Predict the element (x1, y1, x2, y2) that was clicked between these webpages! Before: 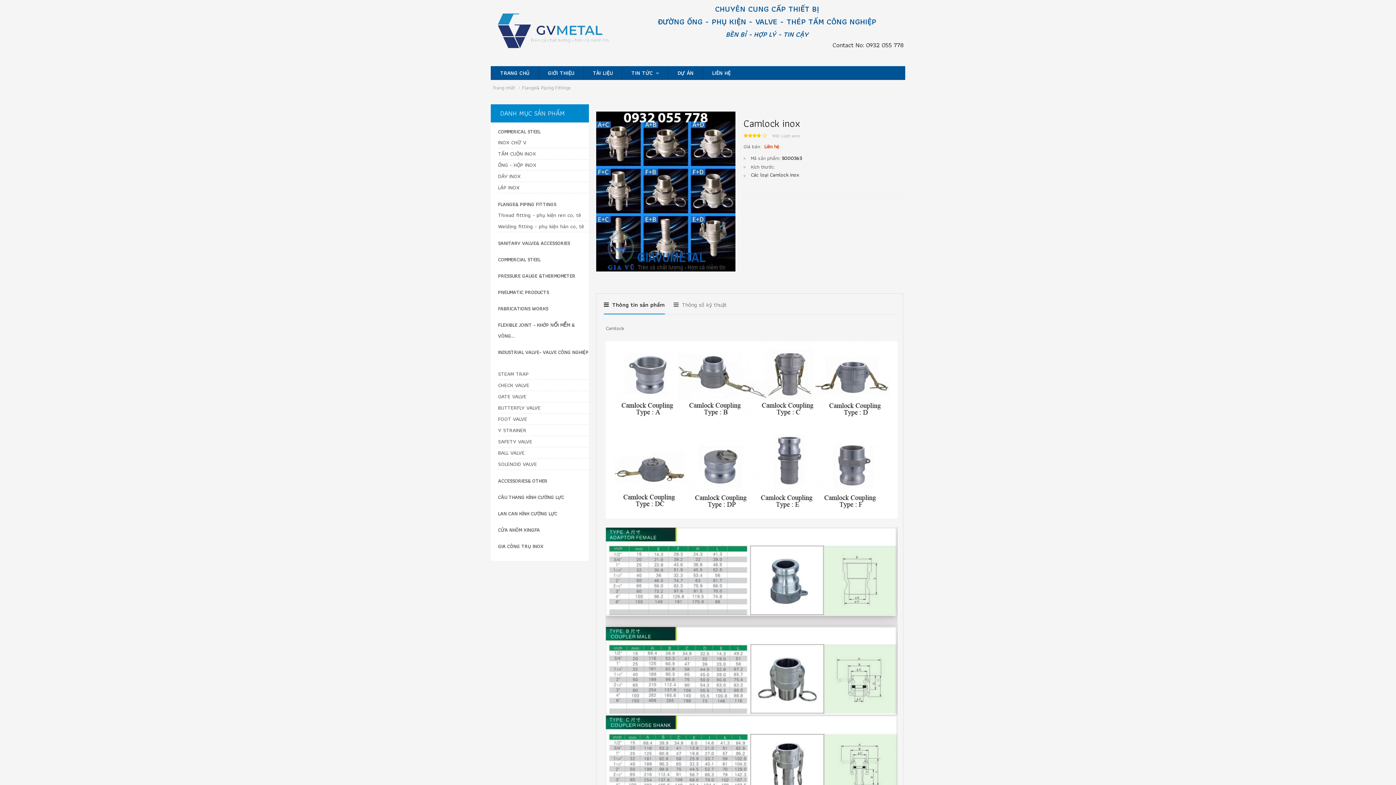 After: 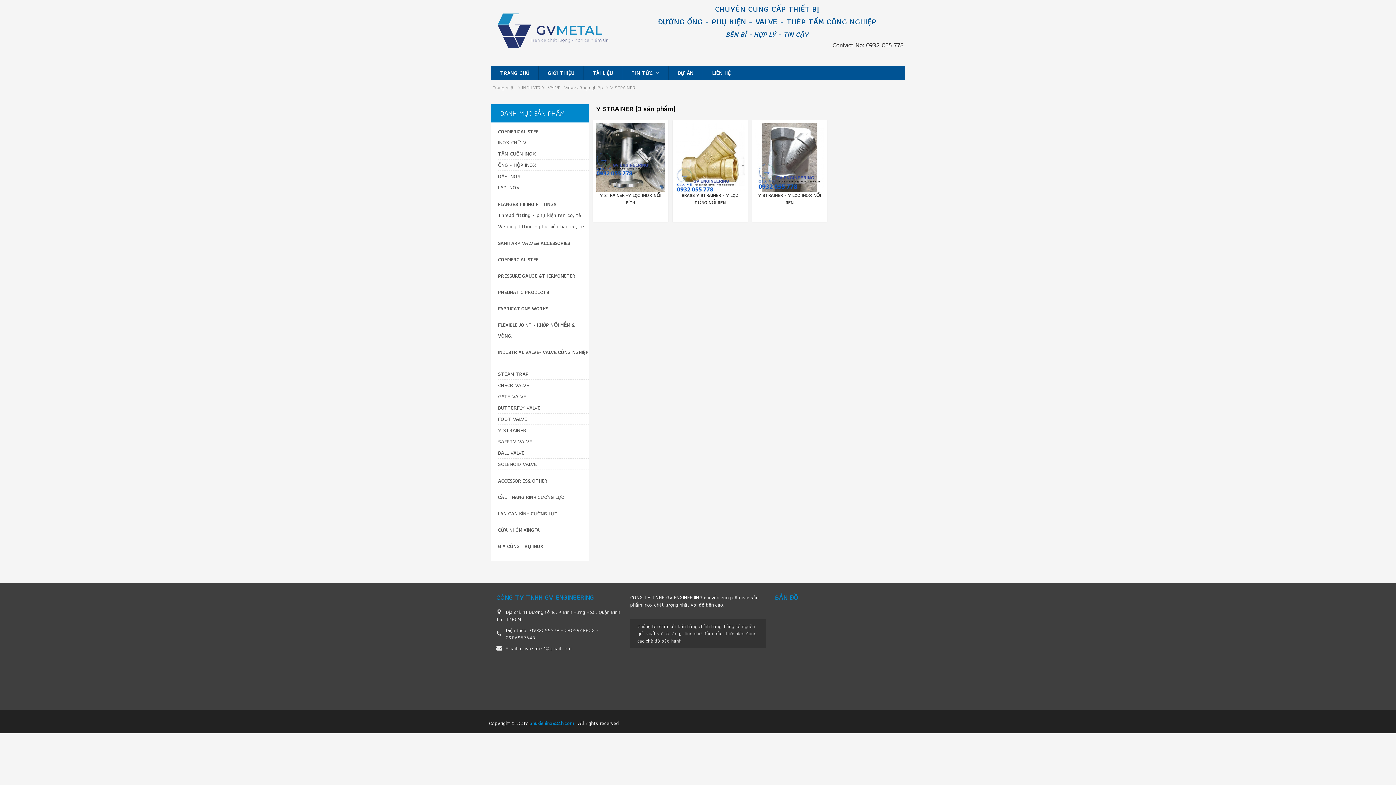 Action: bbox: (498, 426, 526, 434) label: Y STRAINER